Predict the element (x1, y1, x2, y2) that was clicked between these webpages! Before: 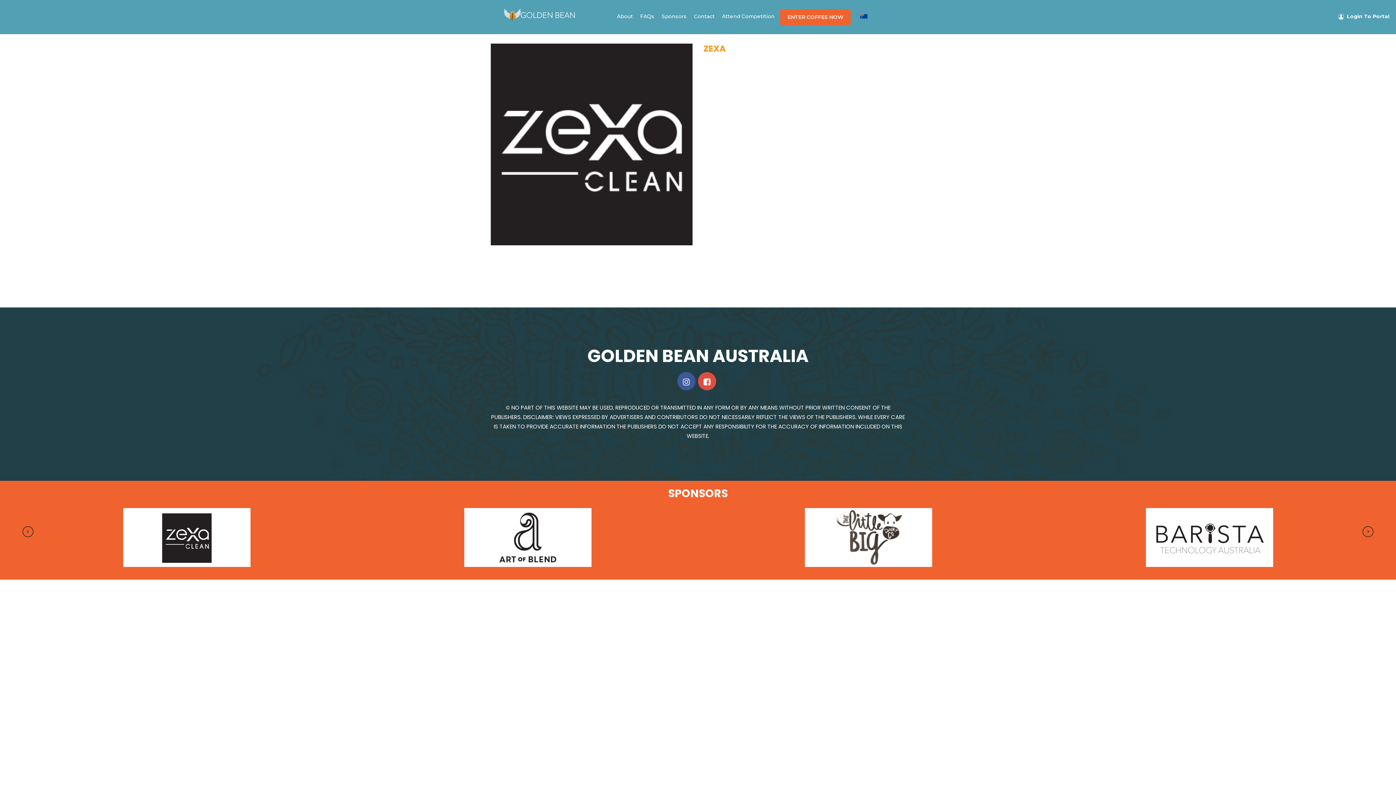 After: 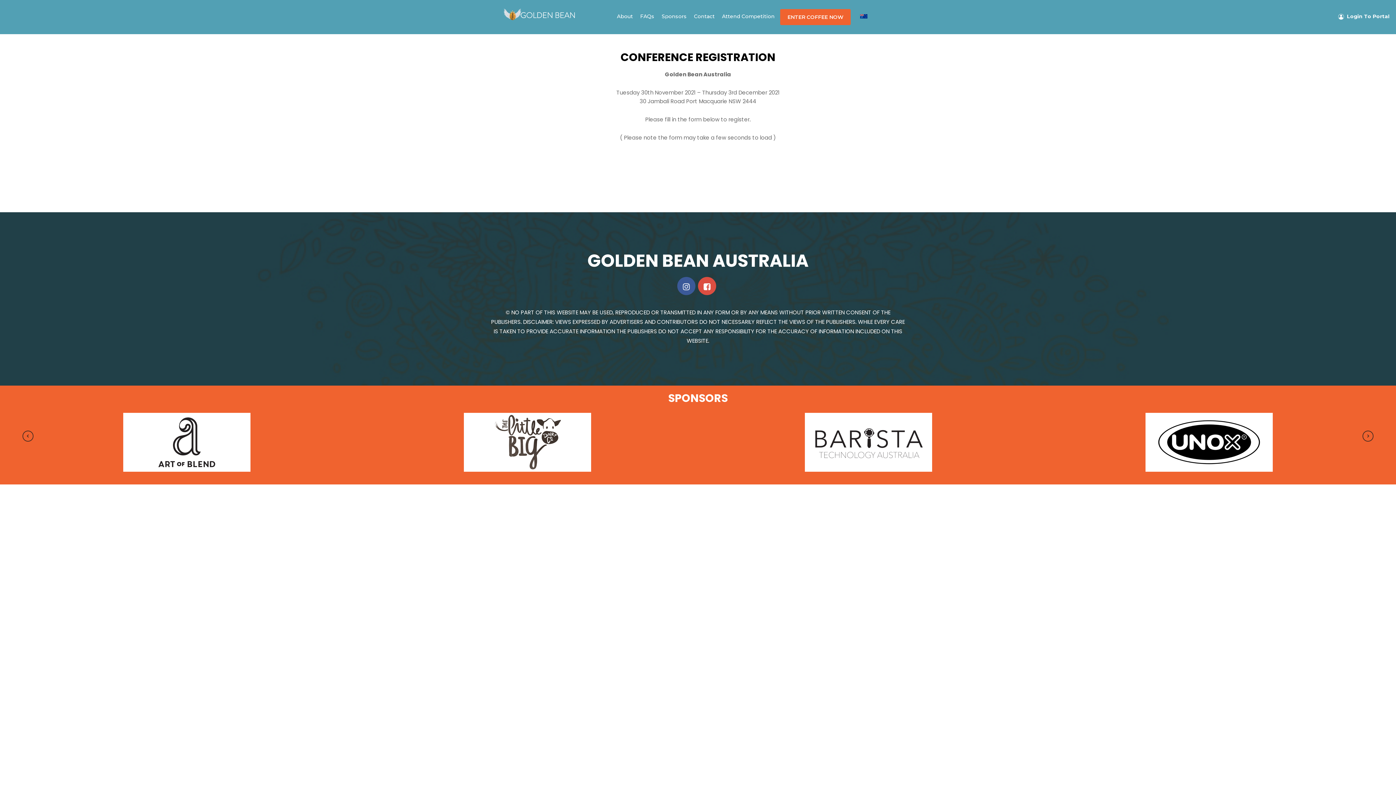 Action: label: Attend Competition bbox: (718, 0, 778, 32)